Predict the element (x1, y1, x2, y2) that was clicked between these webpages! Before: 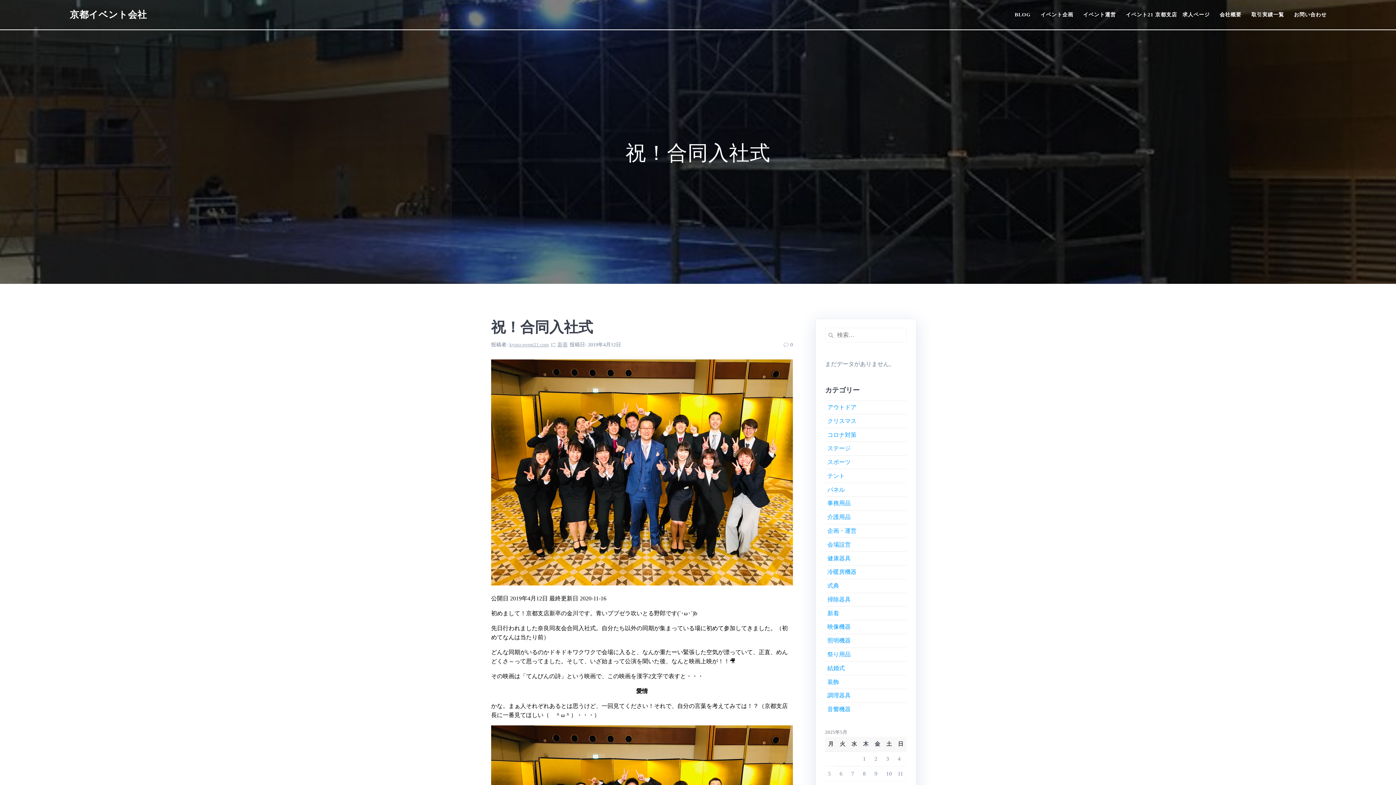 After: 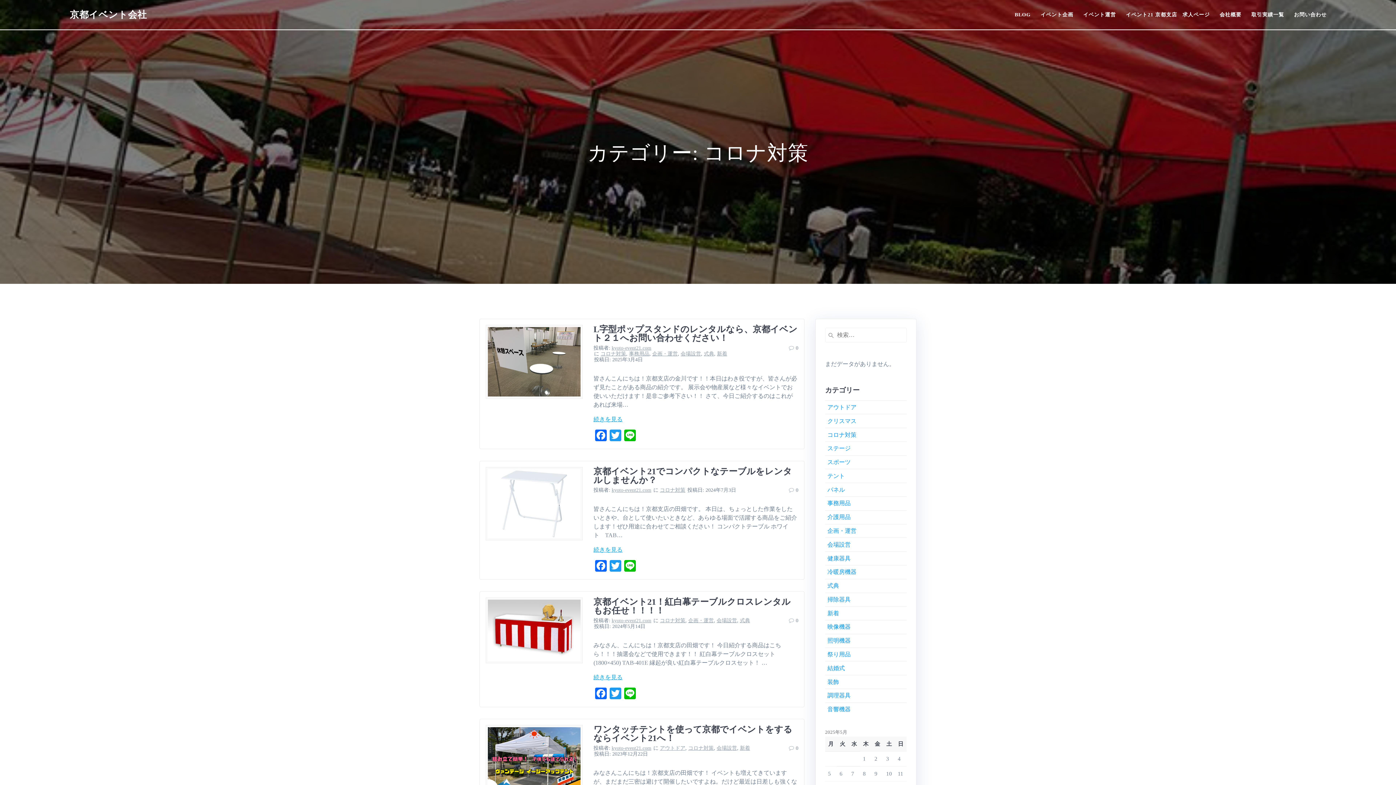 Action: bbox: (827, 431, 856, 438) label: コロナ対策